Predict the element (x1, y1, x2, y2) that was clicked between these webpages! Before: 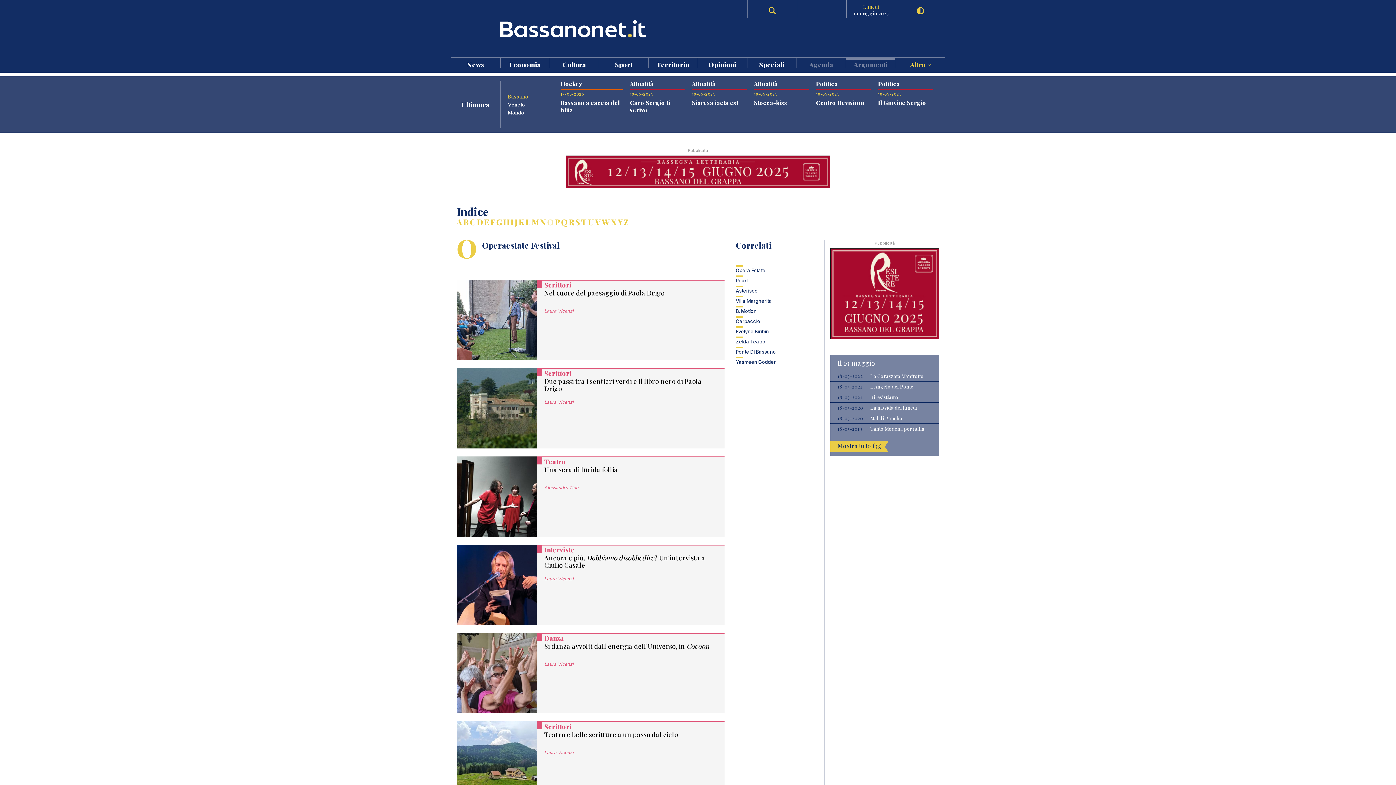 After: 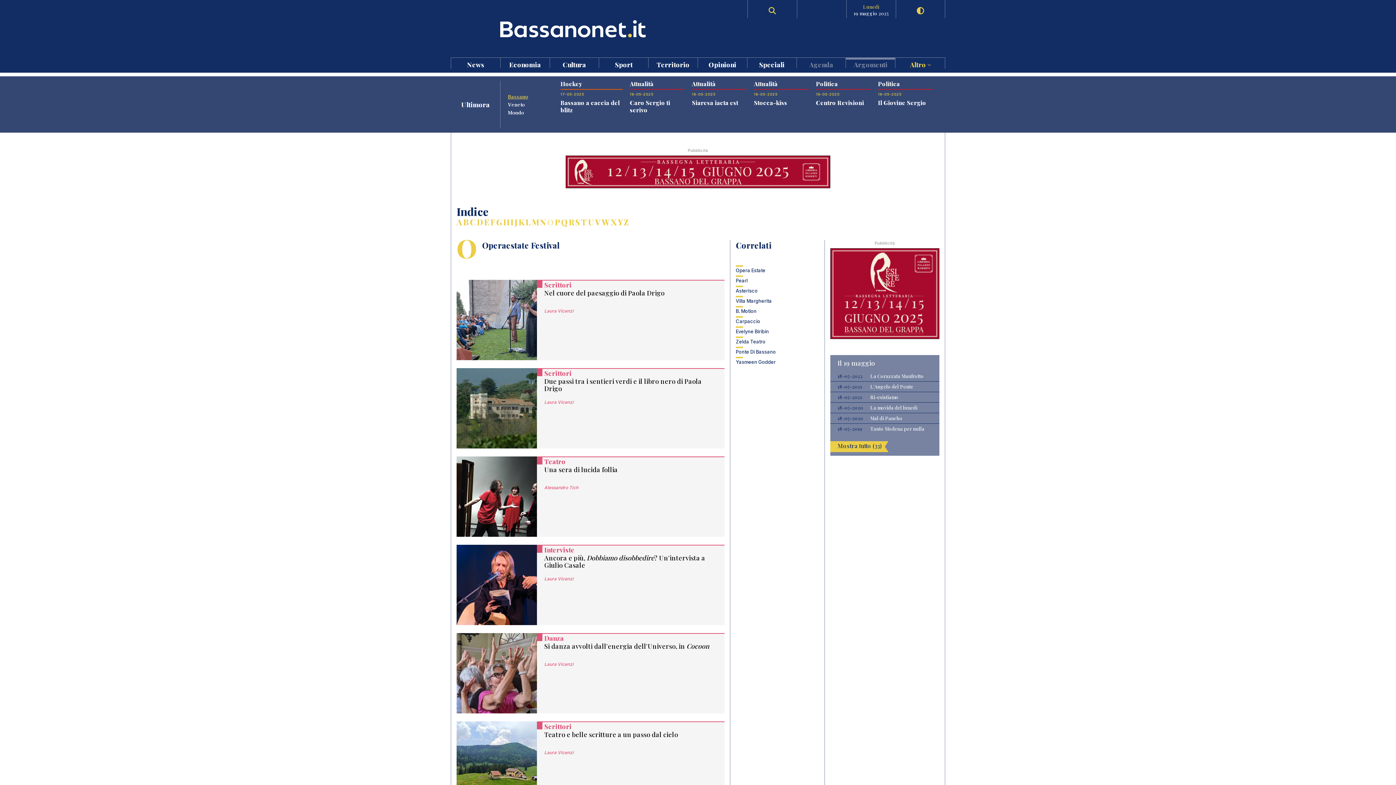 Action: bbox: (500, 92, 549, 100) label: Bassano